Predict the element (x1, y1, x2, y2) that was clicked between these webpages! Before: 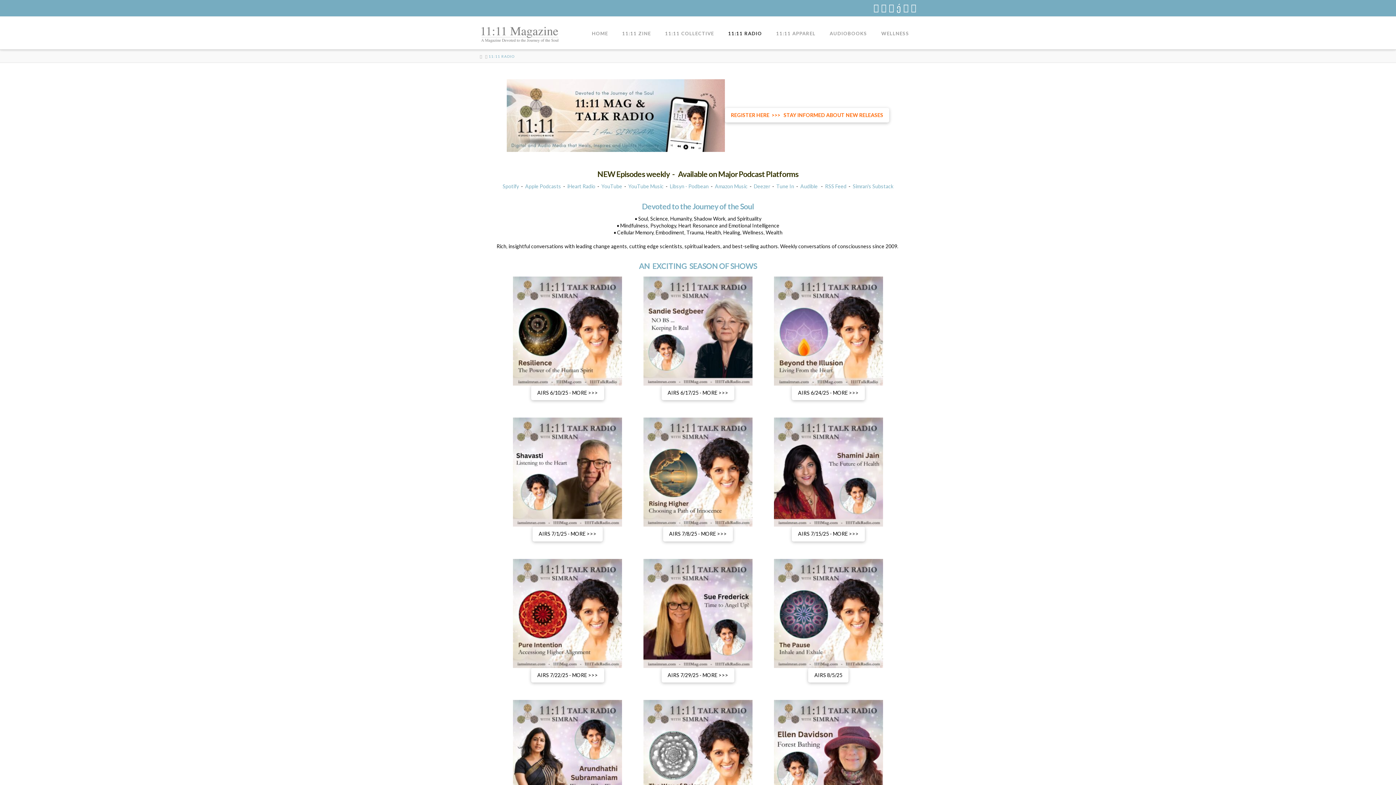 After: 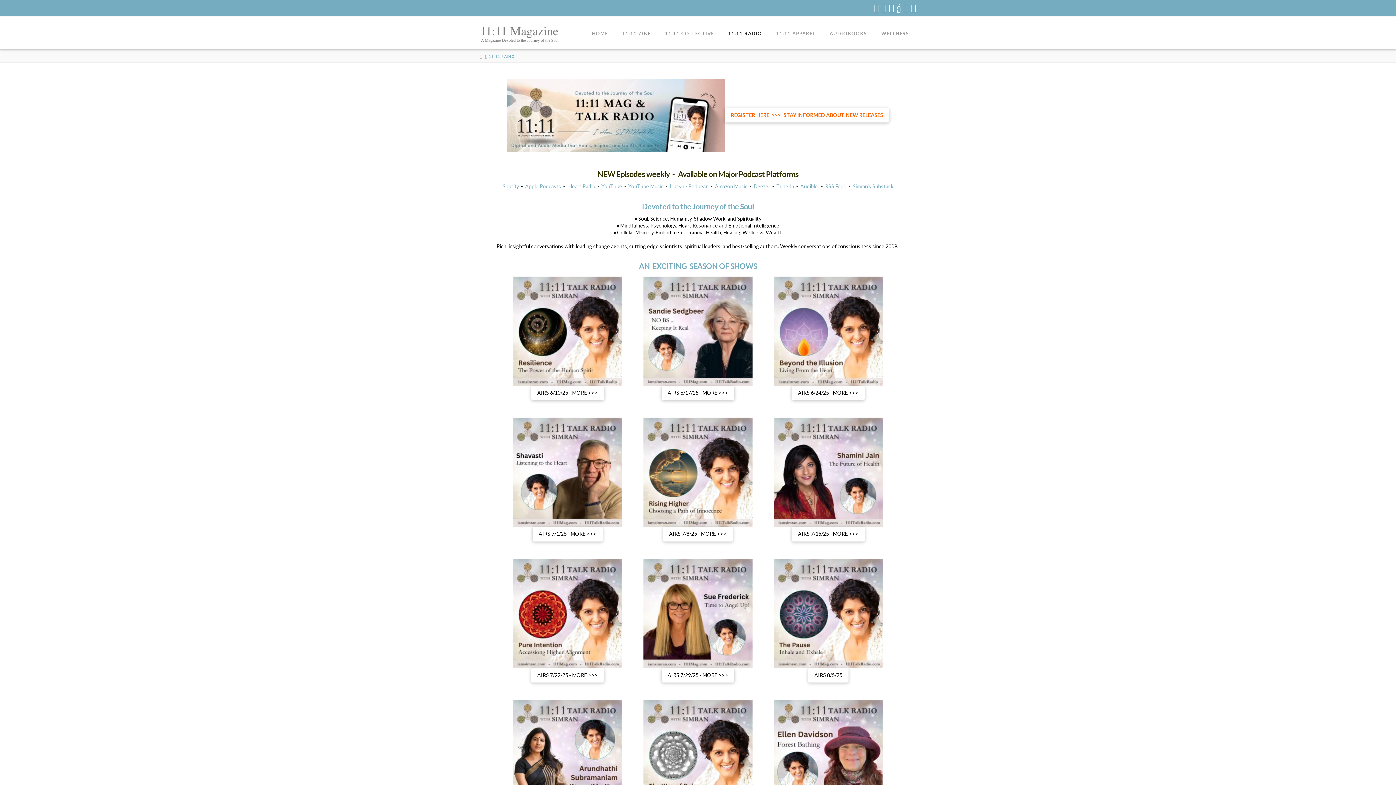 Action: bbox: (721, 16, 769, 49) label: 11:11 RADIO